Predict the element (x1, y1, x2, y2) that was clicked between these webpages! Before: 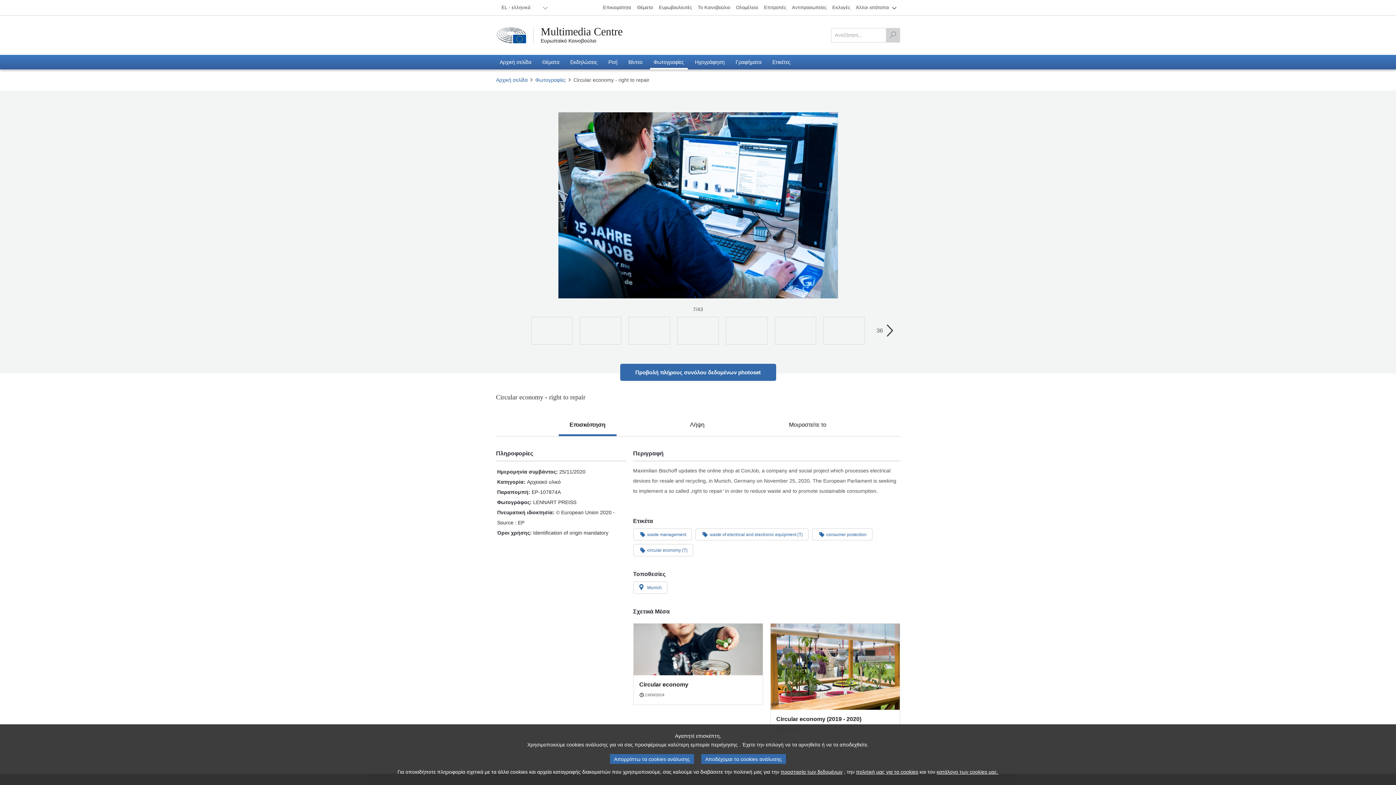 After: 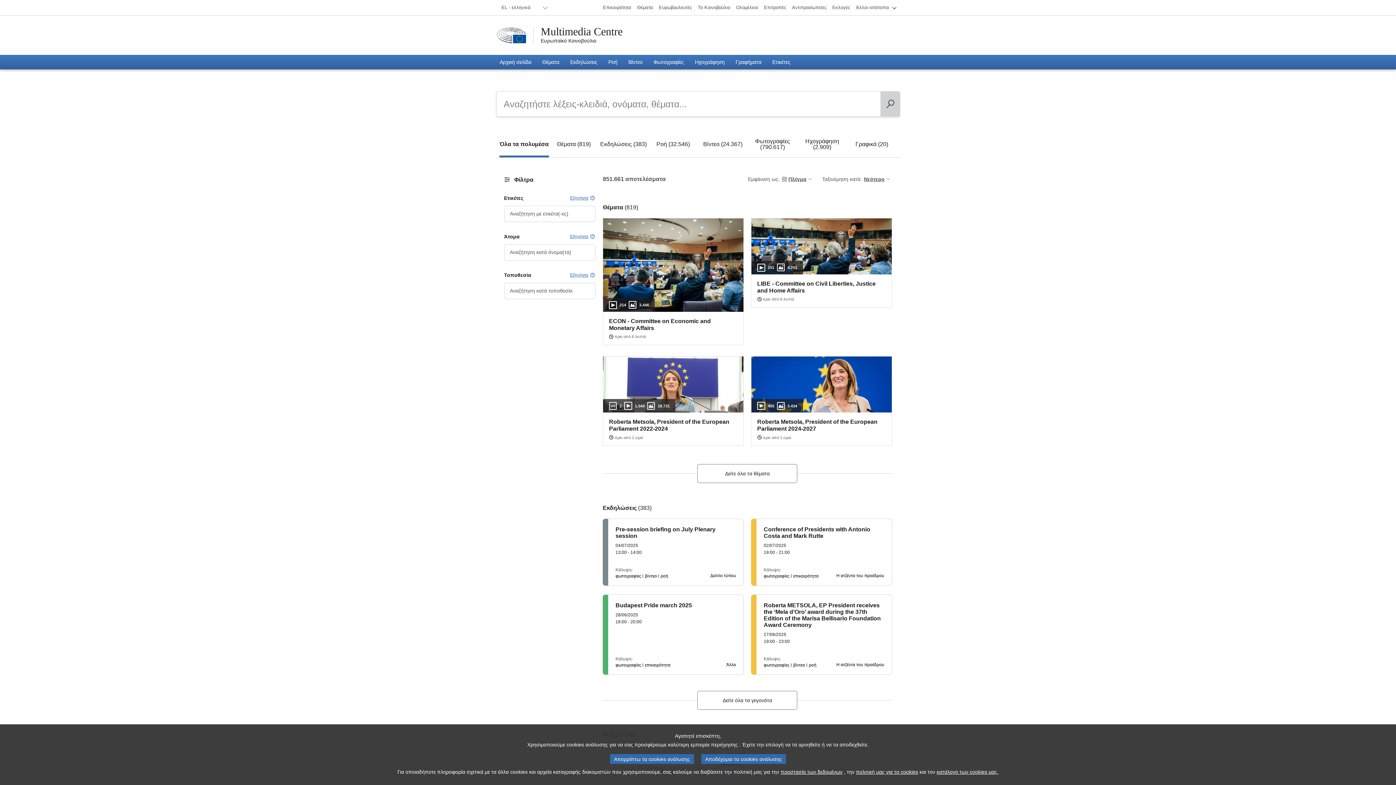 Action: label: Αναζήτηση bbox: (886, 28, 899, 42)